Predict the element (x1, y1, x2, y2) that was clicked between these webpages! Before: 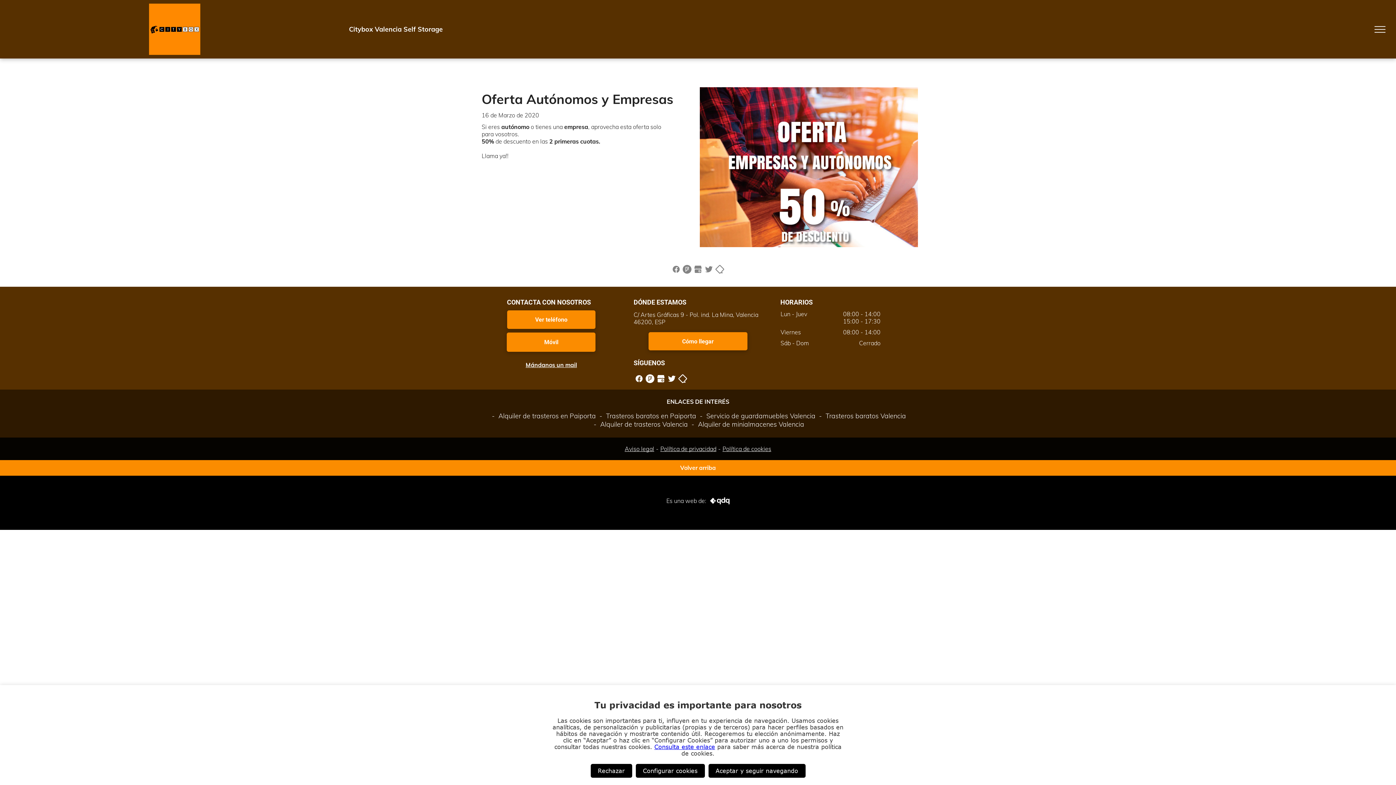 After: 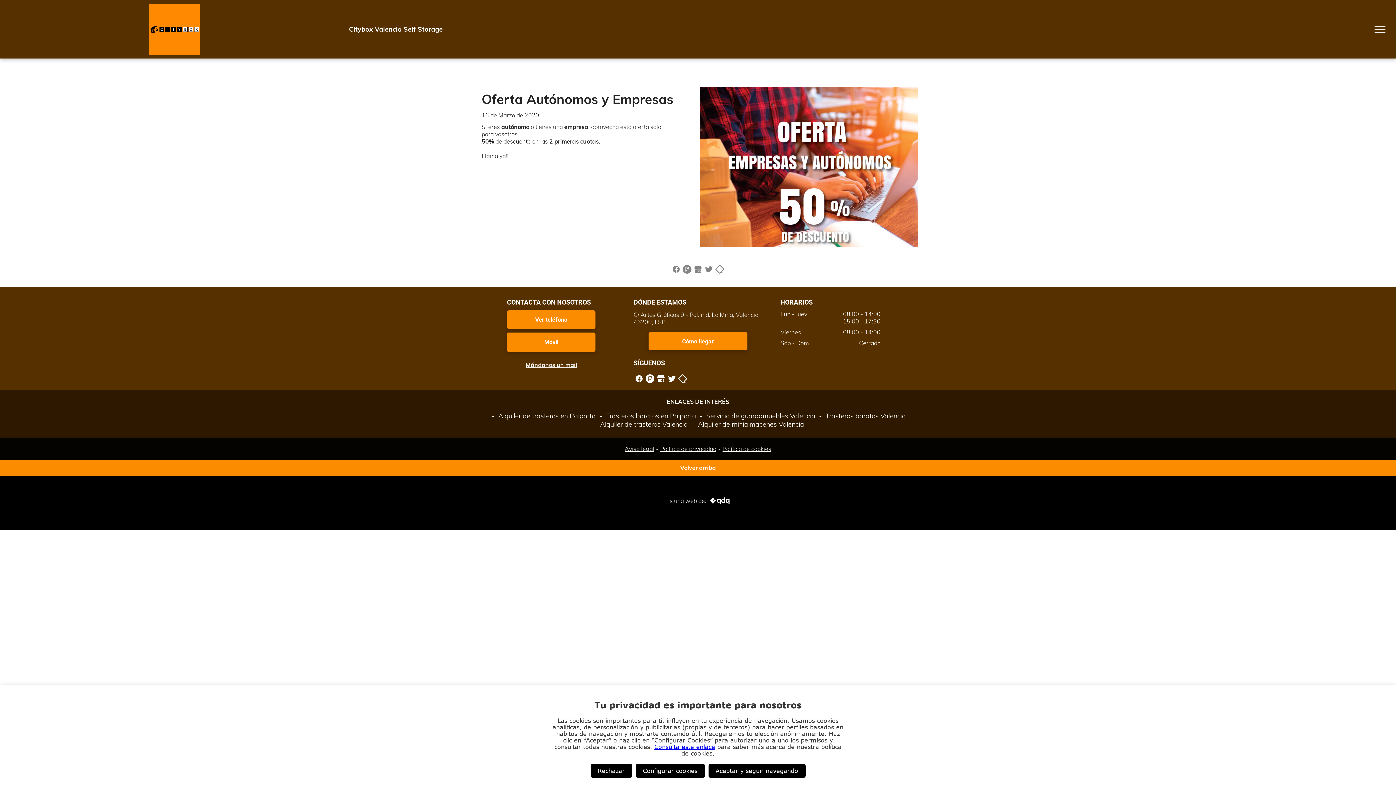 Action: bbox: (692, 265, 703, 272)